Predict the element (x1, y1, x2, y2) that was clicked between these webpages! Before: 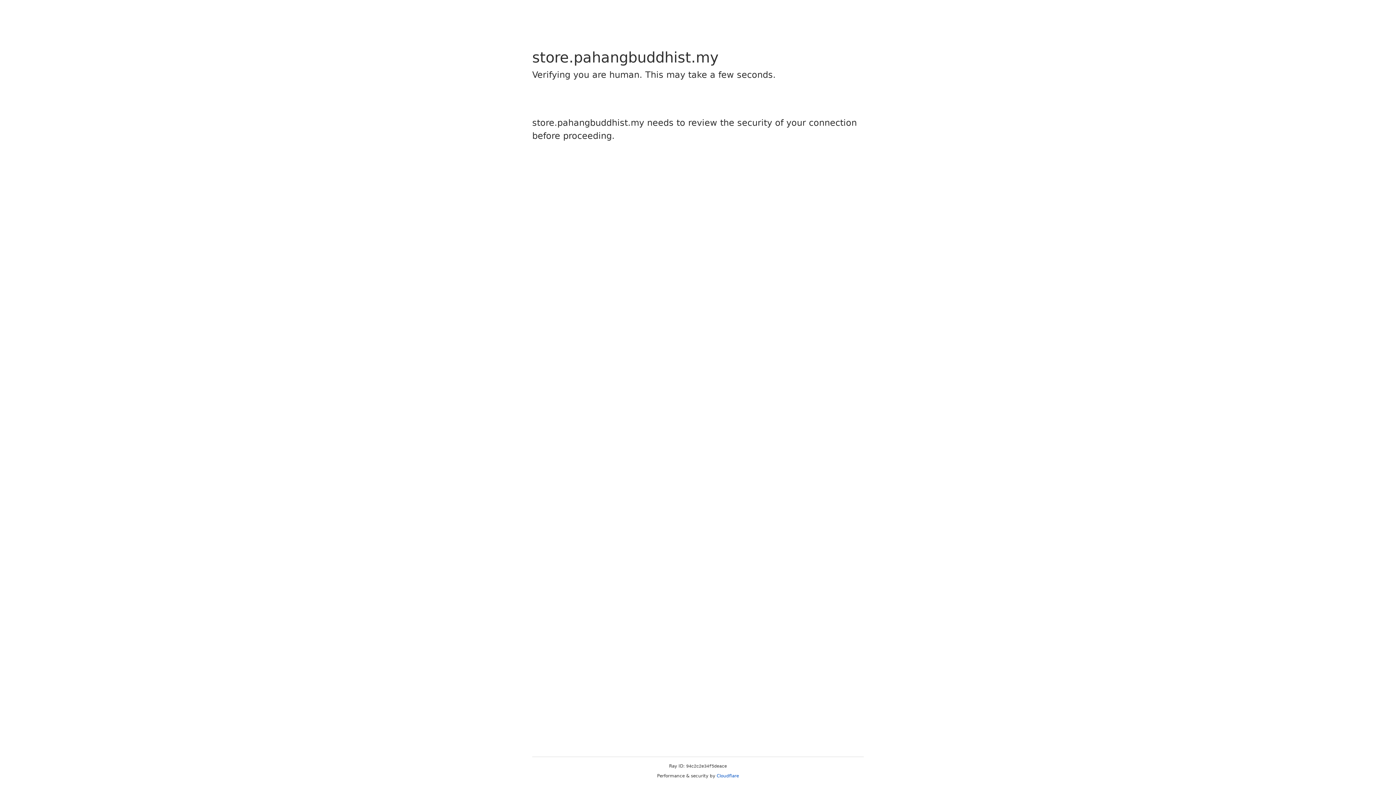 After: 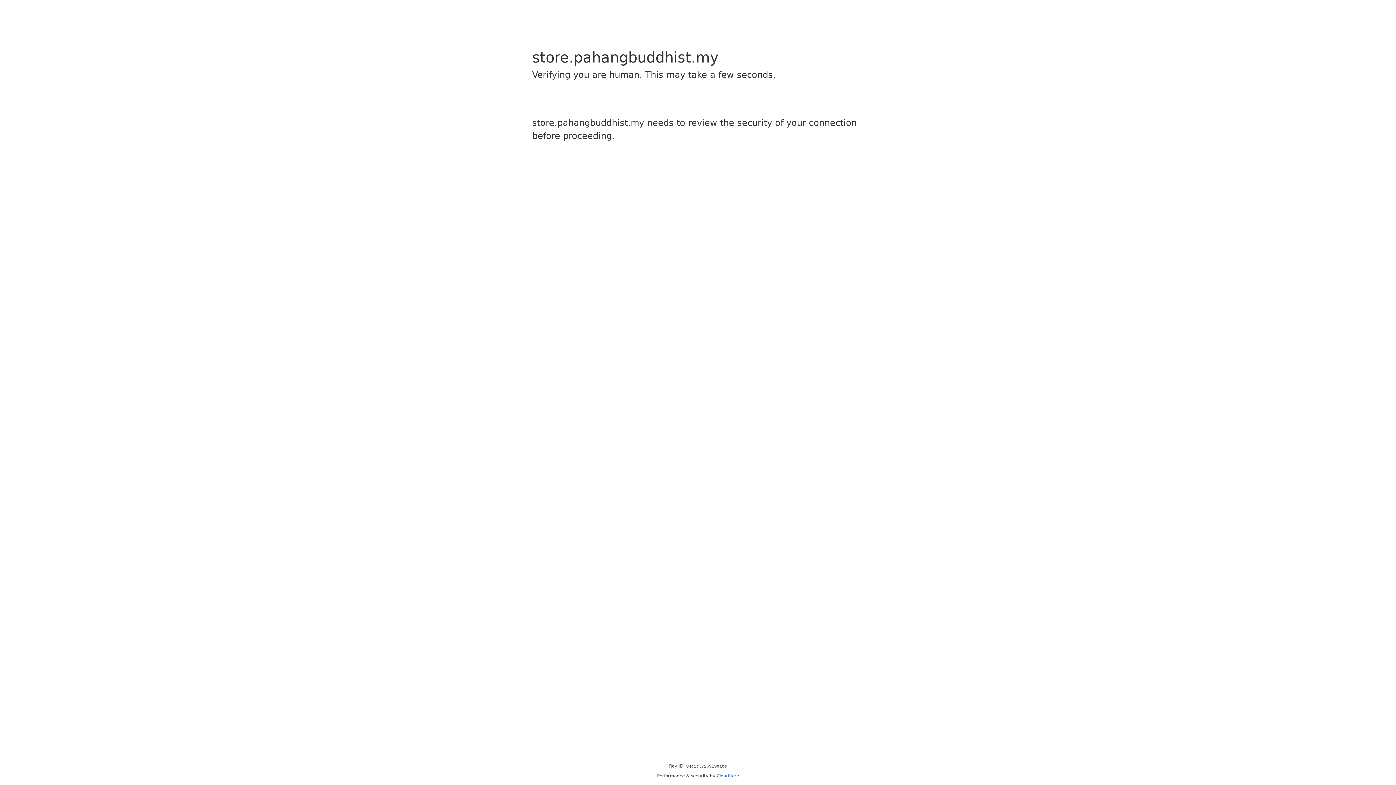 Action: label: Cloudflare bbox: (716, 773, 739, 778)